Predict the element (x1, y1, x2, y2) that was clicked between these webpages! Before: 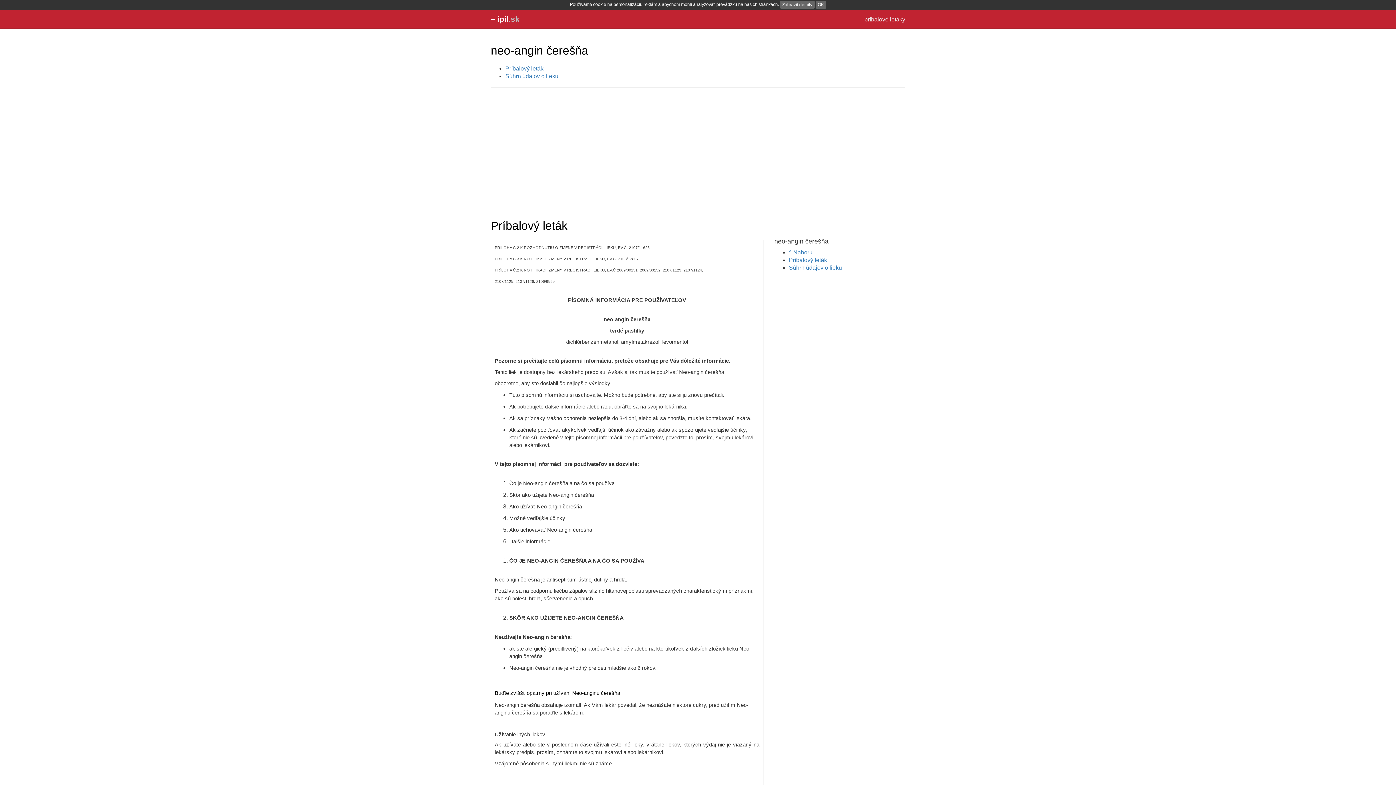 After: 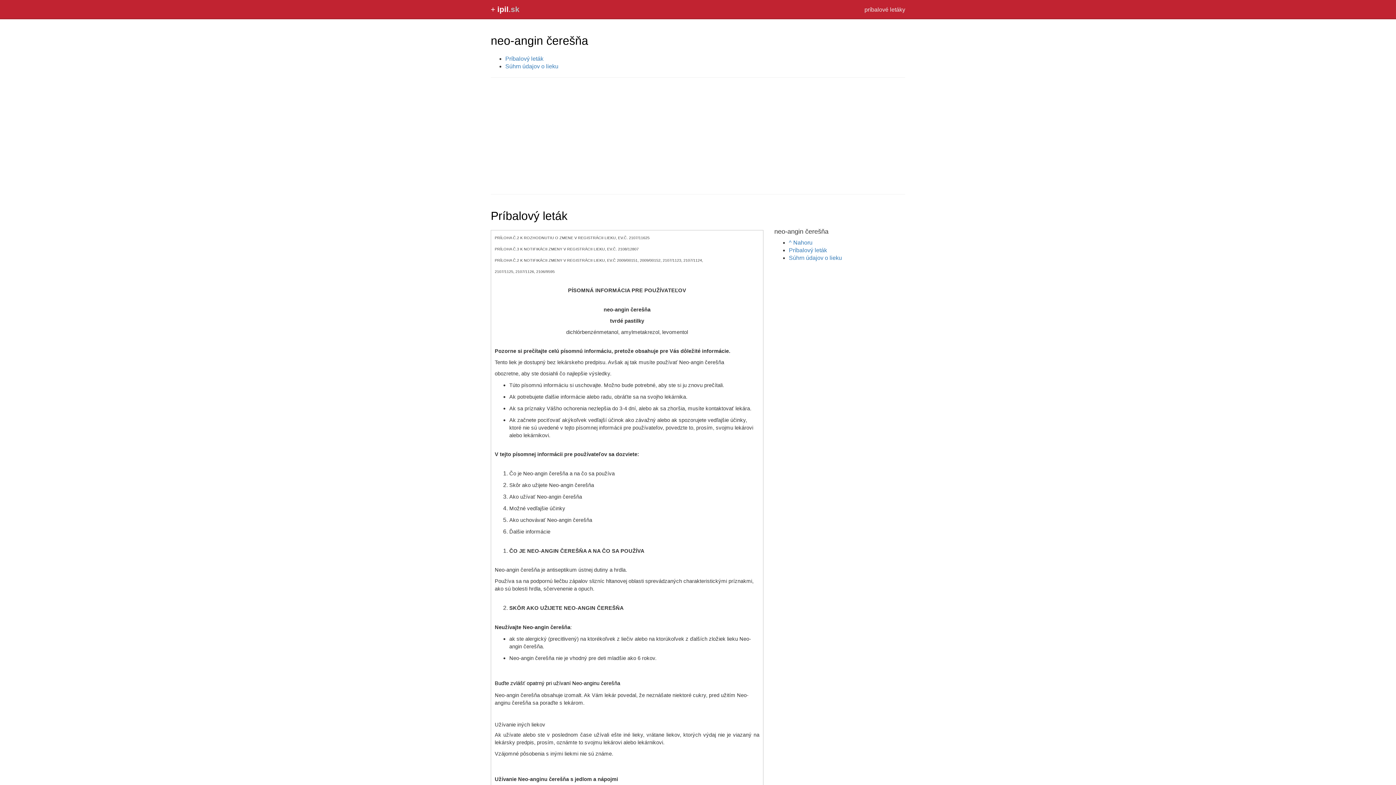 Action: bbox: (815, 0, 826, 8) label: OK